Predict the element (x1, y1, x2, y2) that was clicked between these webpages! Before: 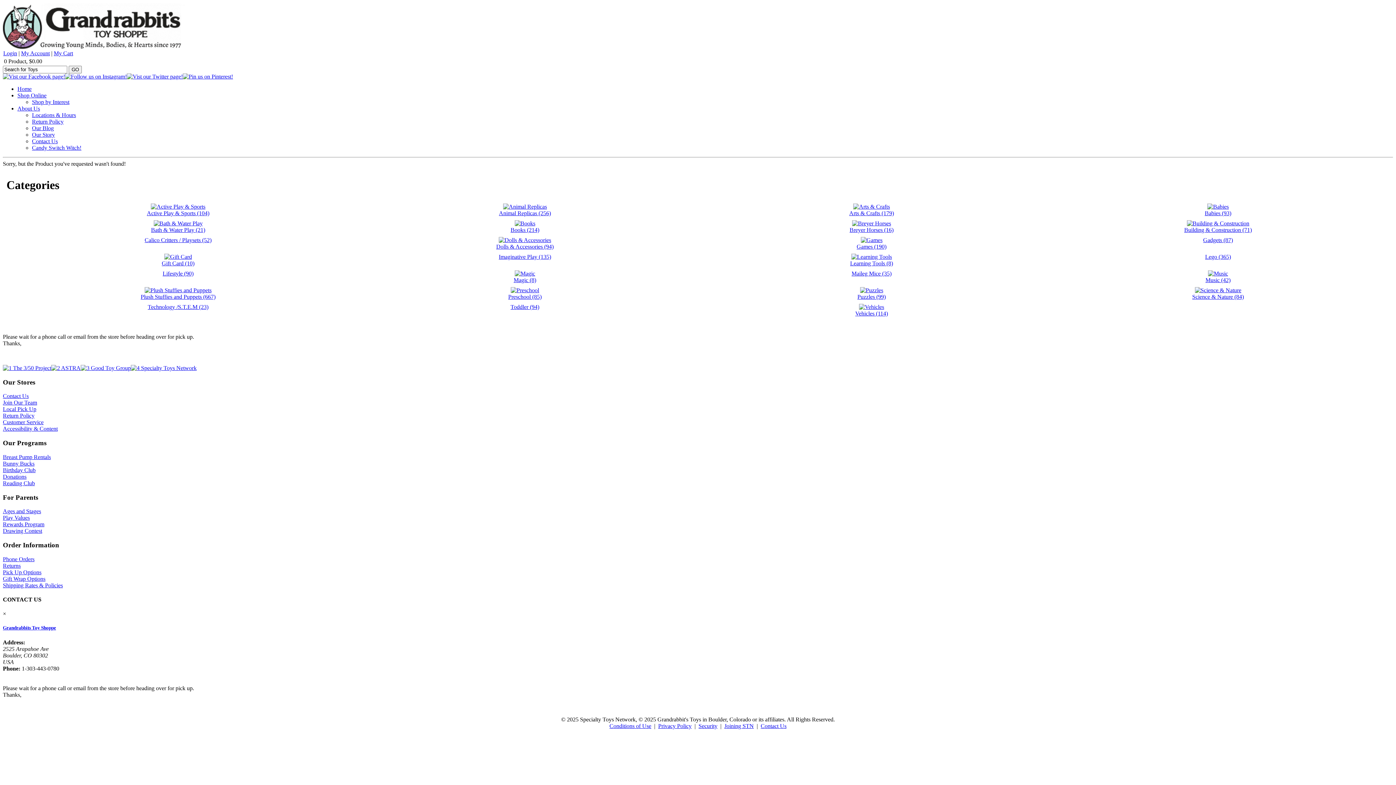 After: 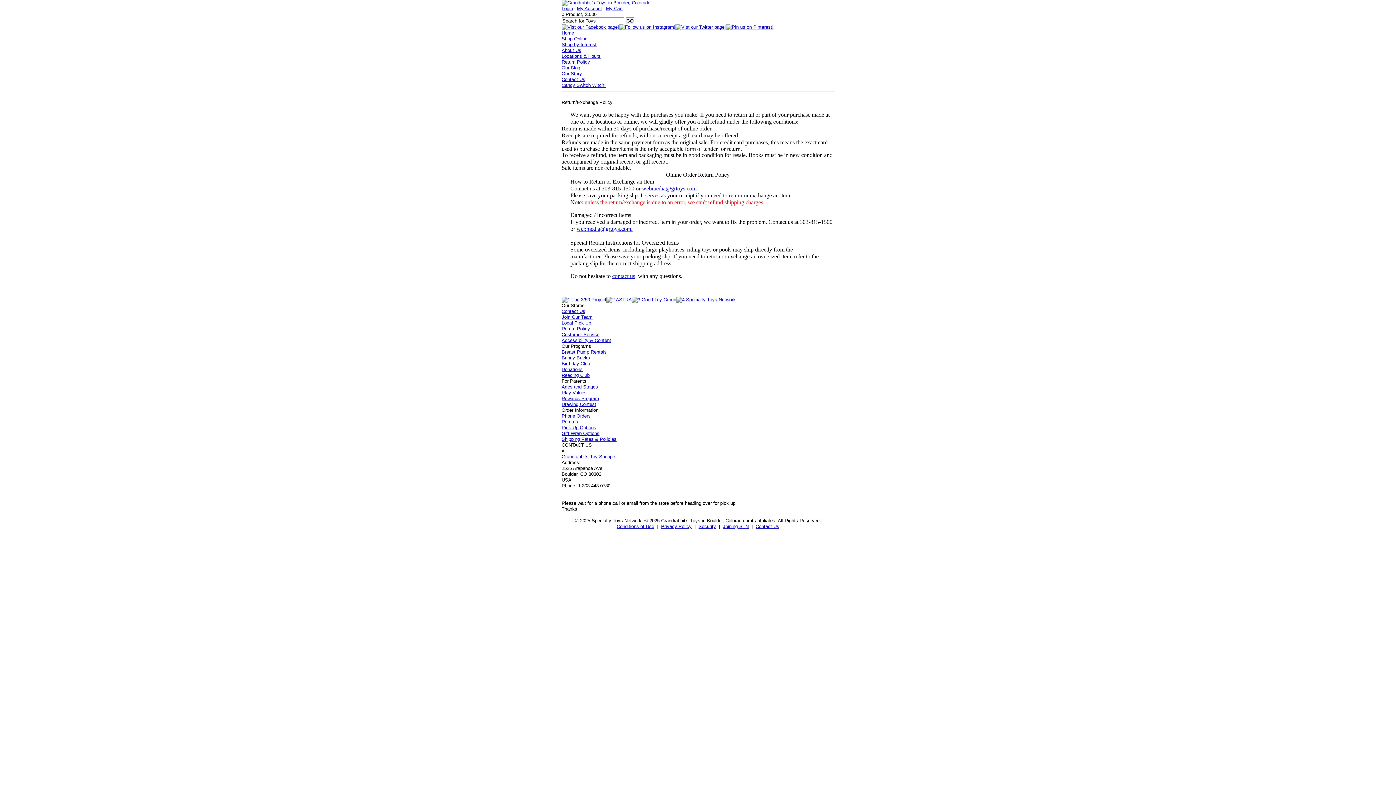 Action: label: Returns bbox: (2, 562, 20, 569)